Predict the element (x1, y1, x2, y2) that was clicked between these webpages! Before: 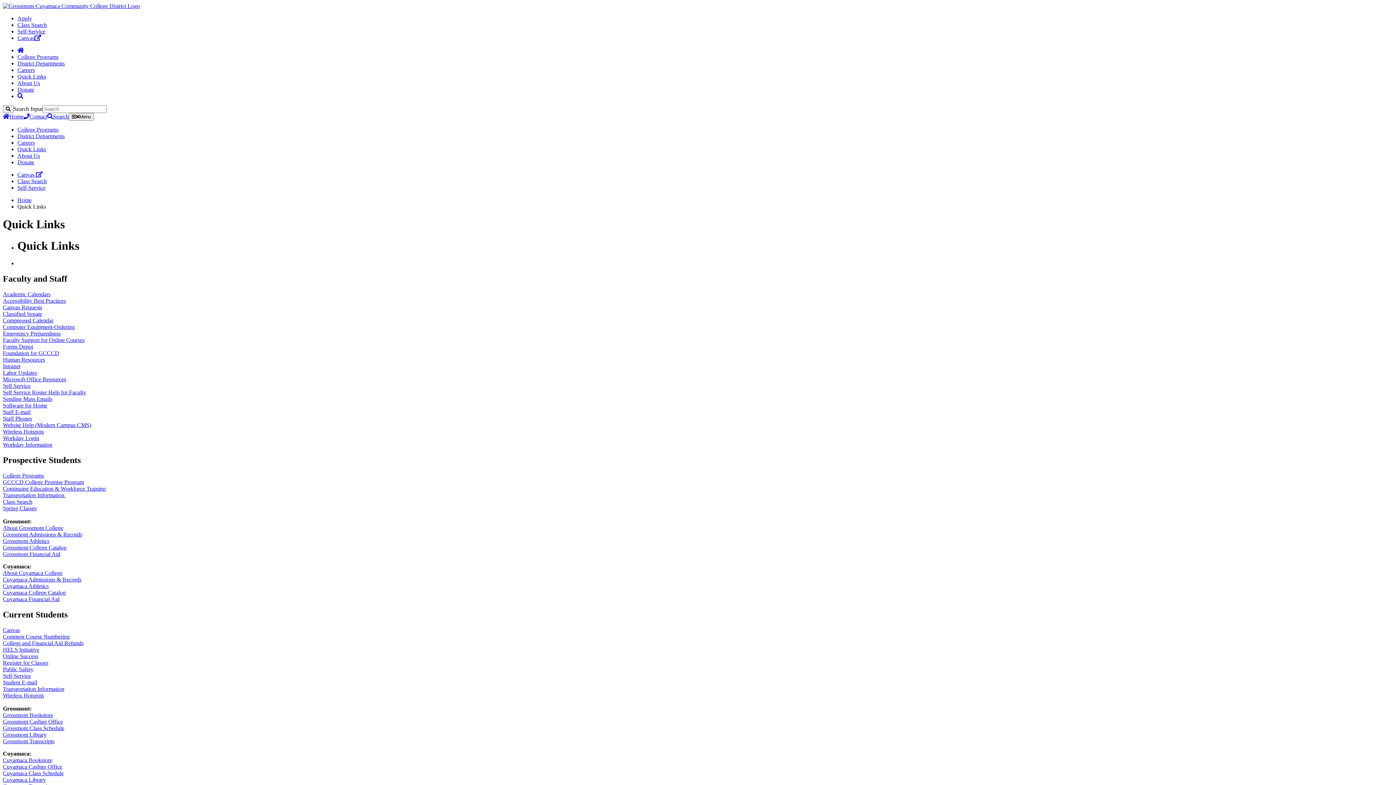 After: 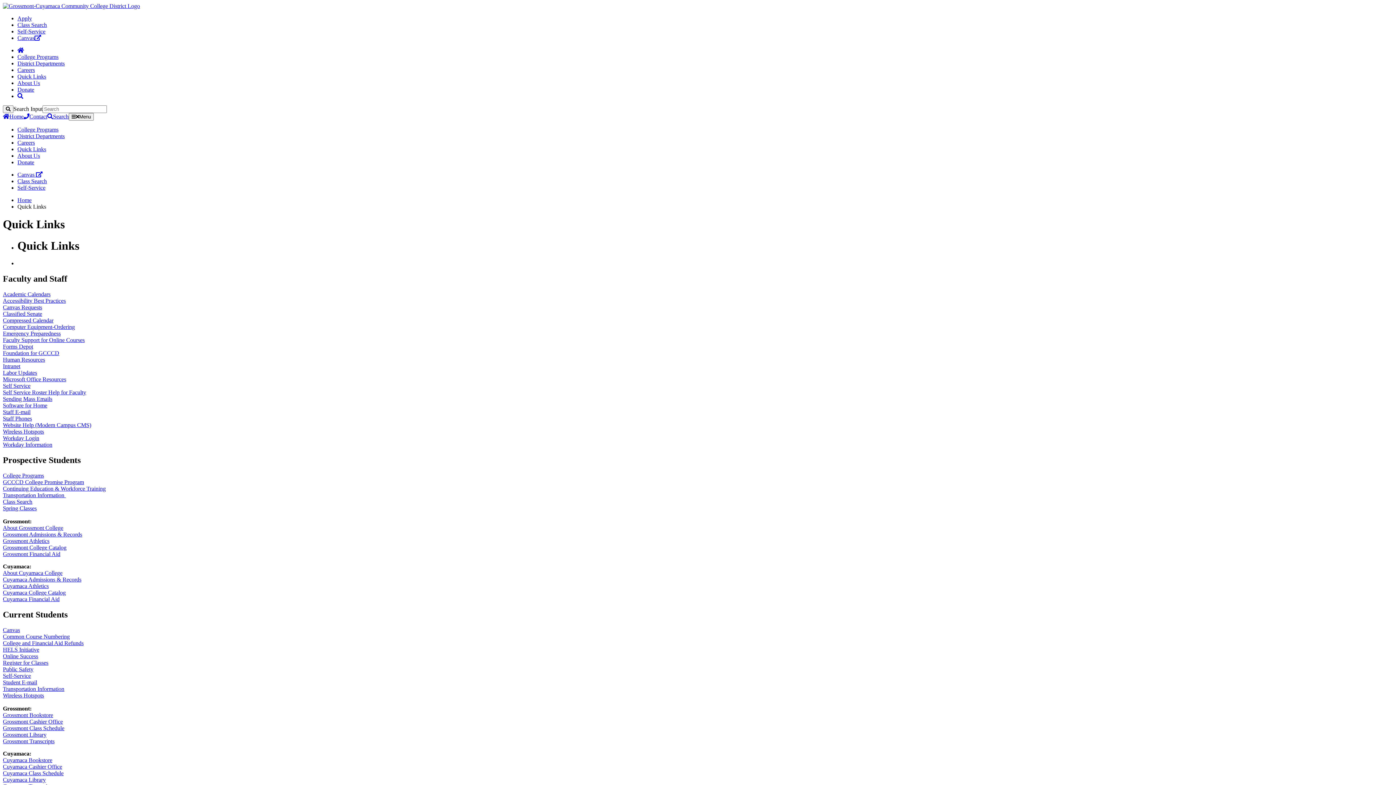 Action: label: Self-Service bbox: (17, 28, 45, 34)